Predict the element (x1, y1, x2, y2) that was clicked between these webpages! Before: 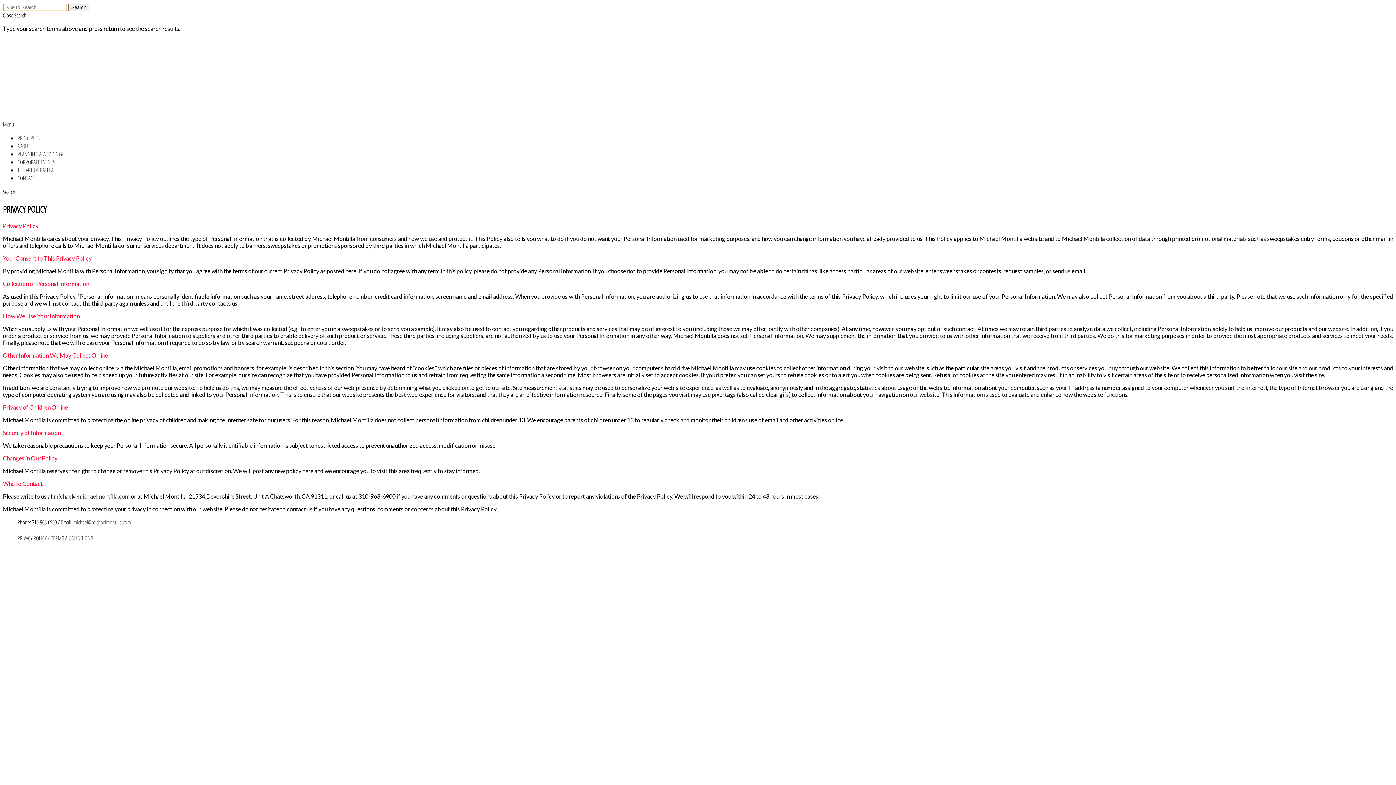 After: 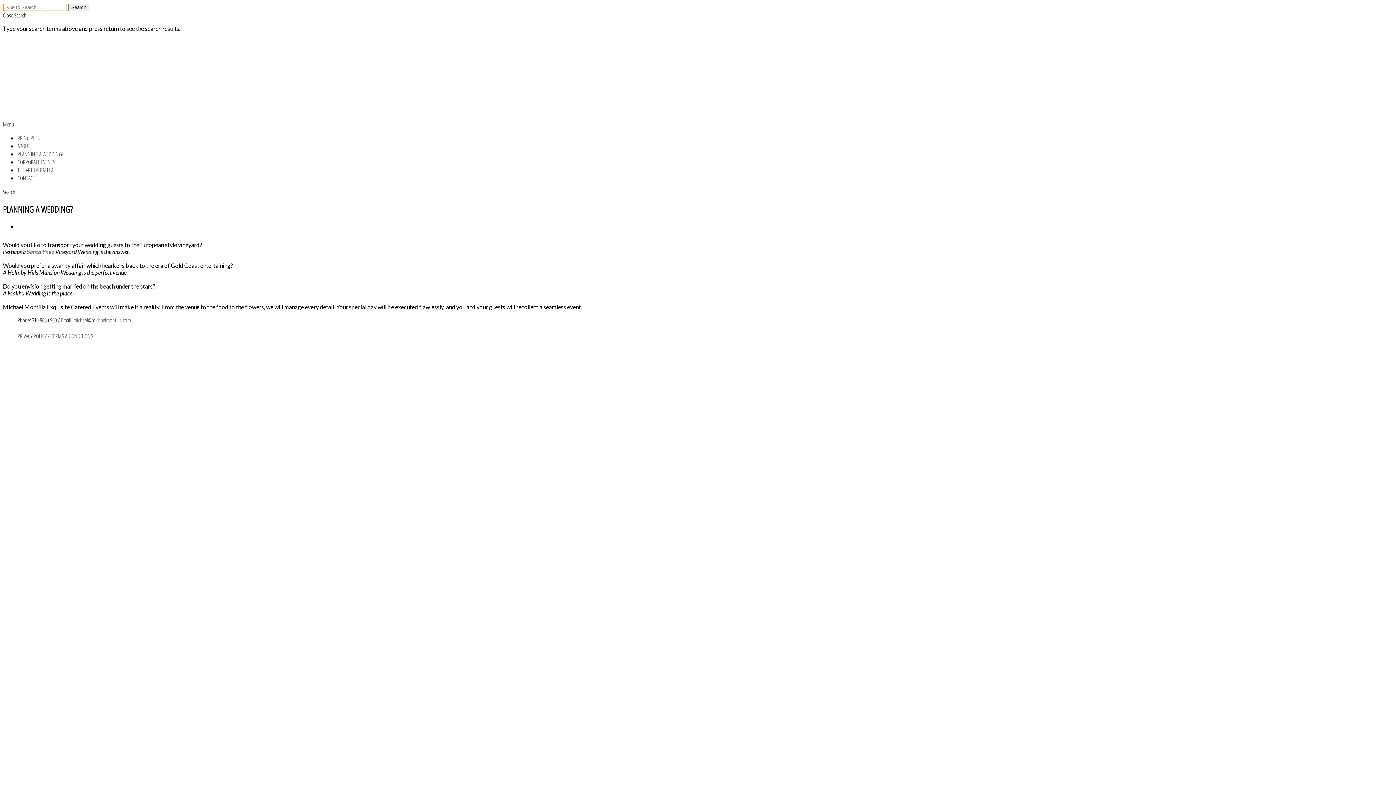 Action: bbox: (17, 150, 63, 158) label: PLANNING A WEDDING?